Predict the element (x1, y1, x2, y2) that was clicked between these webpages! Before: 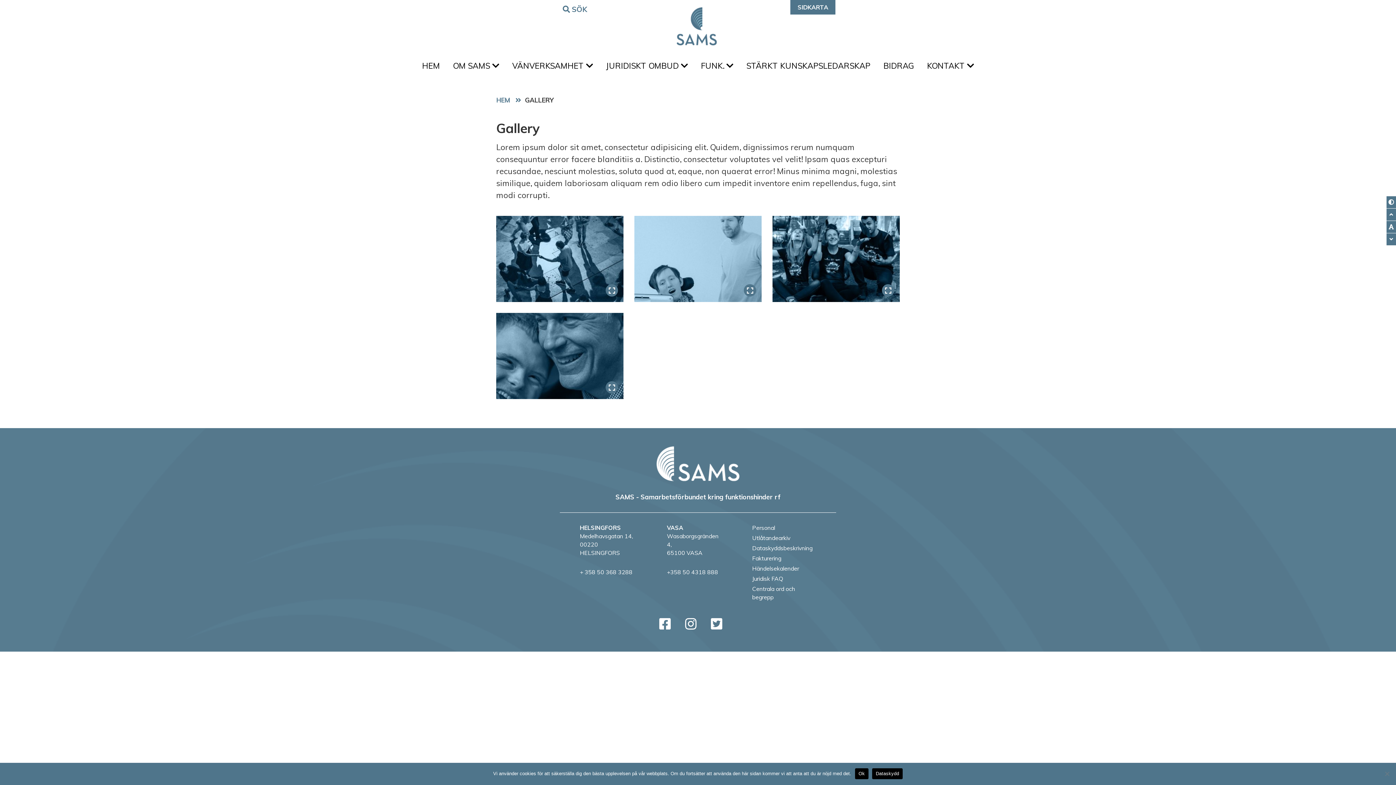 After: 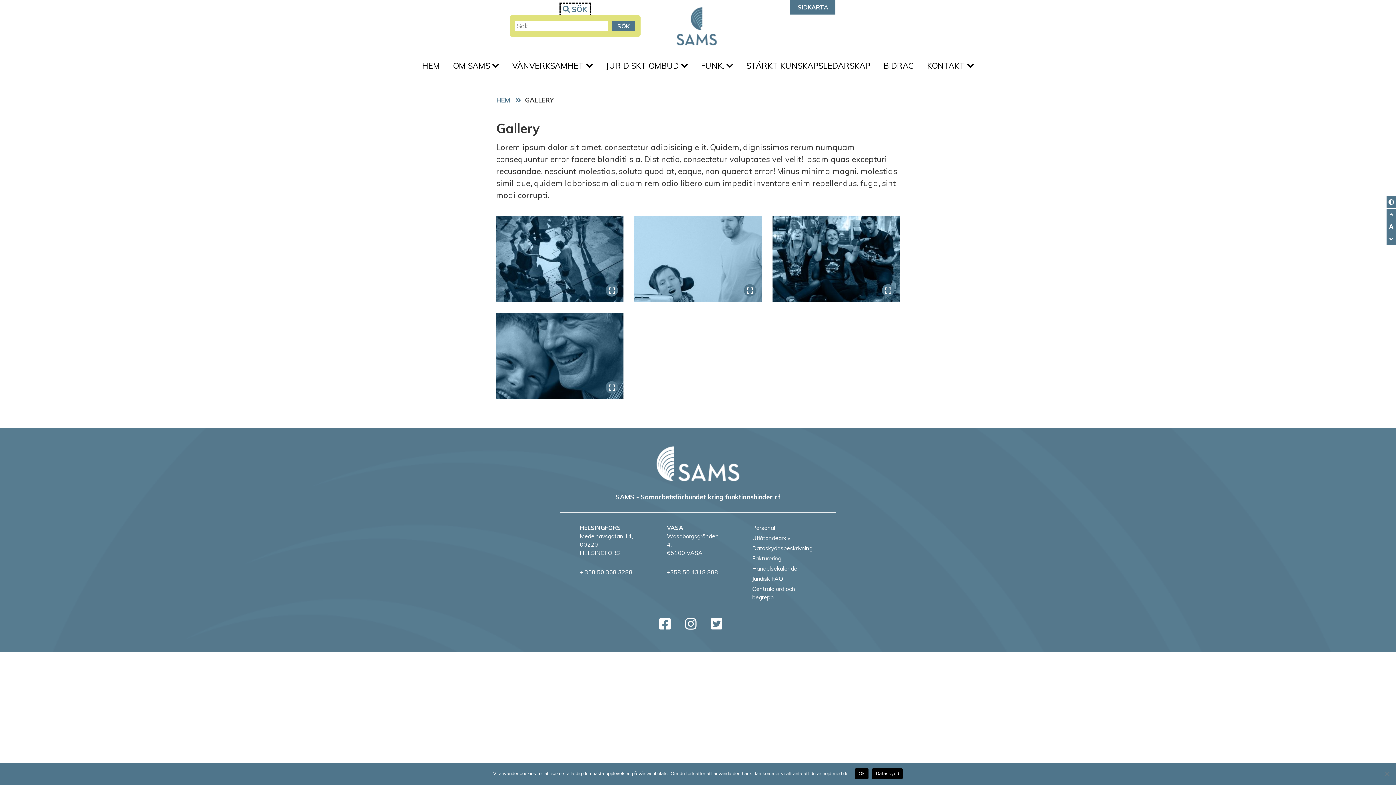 Action: bbox: (560, 3, 589, 15) label:  SÖK
FORM